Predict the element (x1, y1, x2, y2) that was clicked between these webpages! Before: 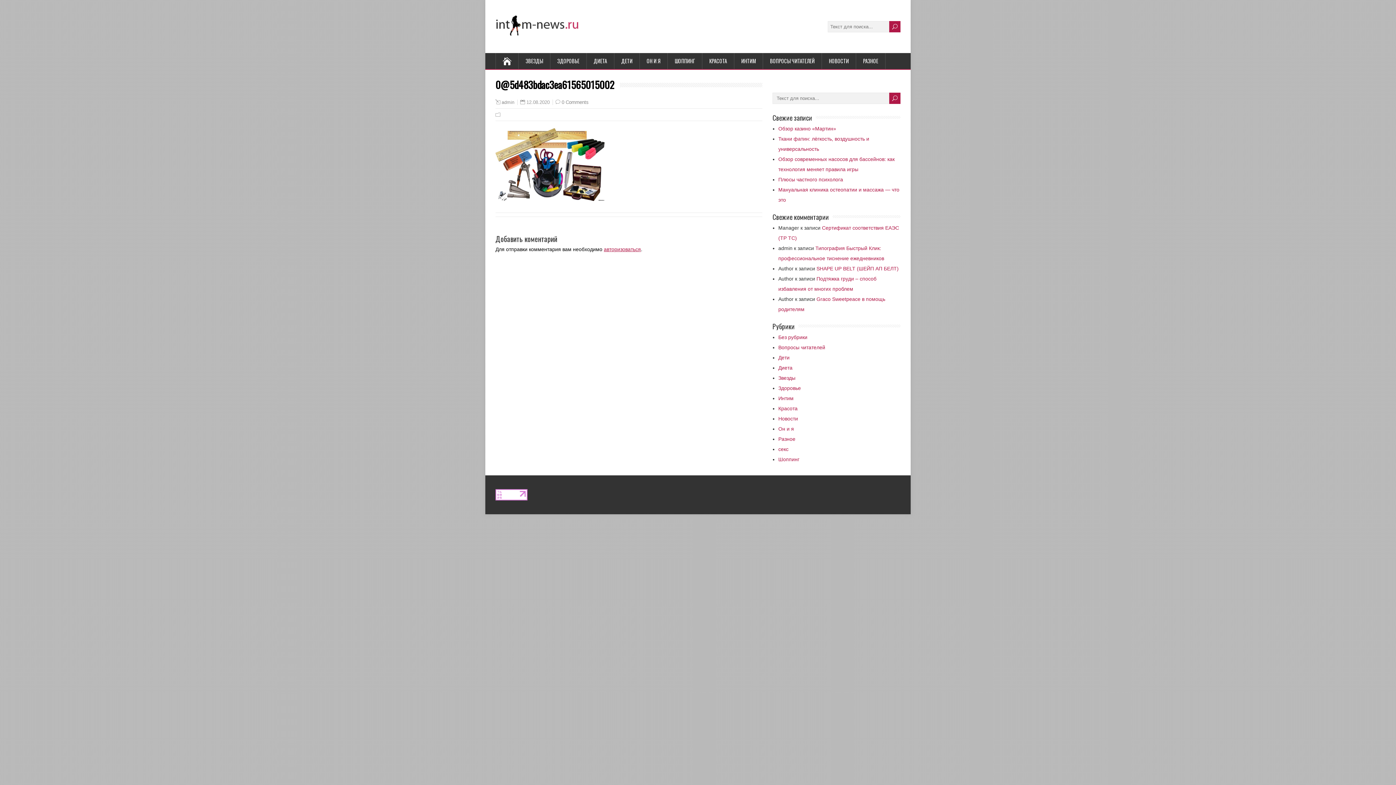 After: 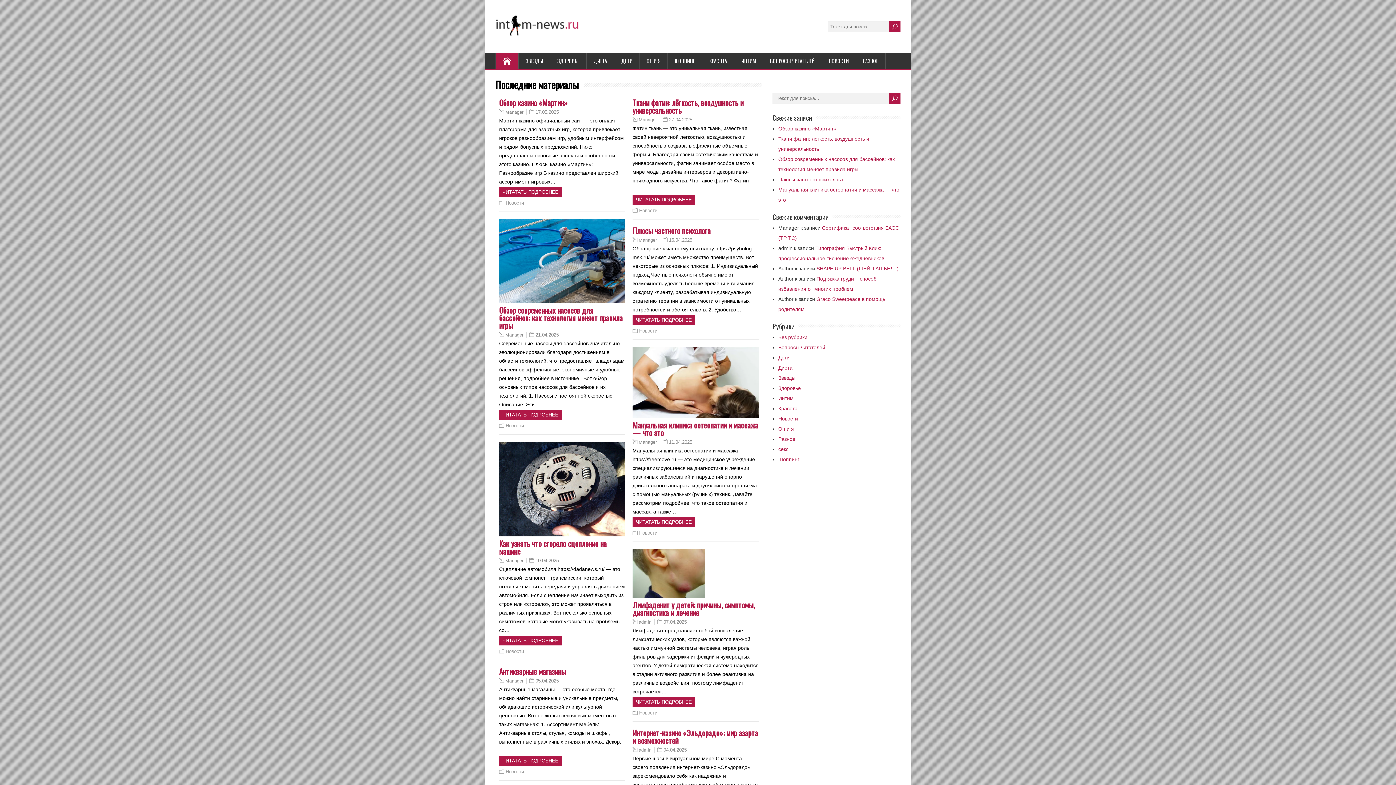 Action: bbox: (495, 53, 518, 69)